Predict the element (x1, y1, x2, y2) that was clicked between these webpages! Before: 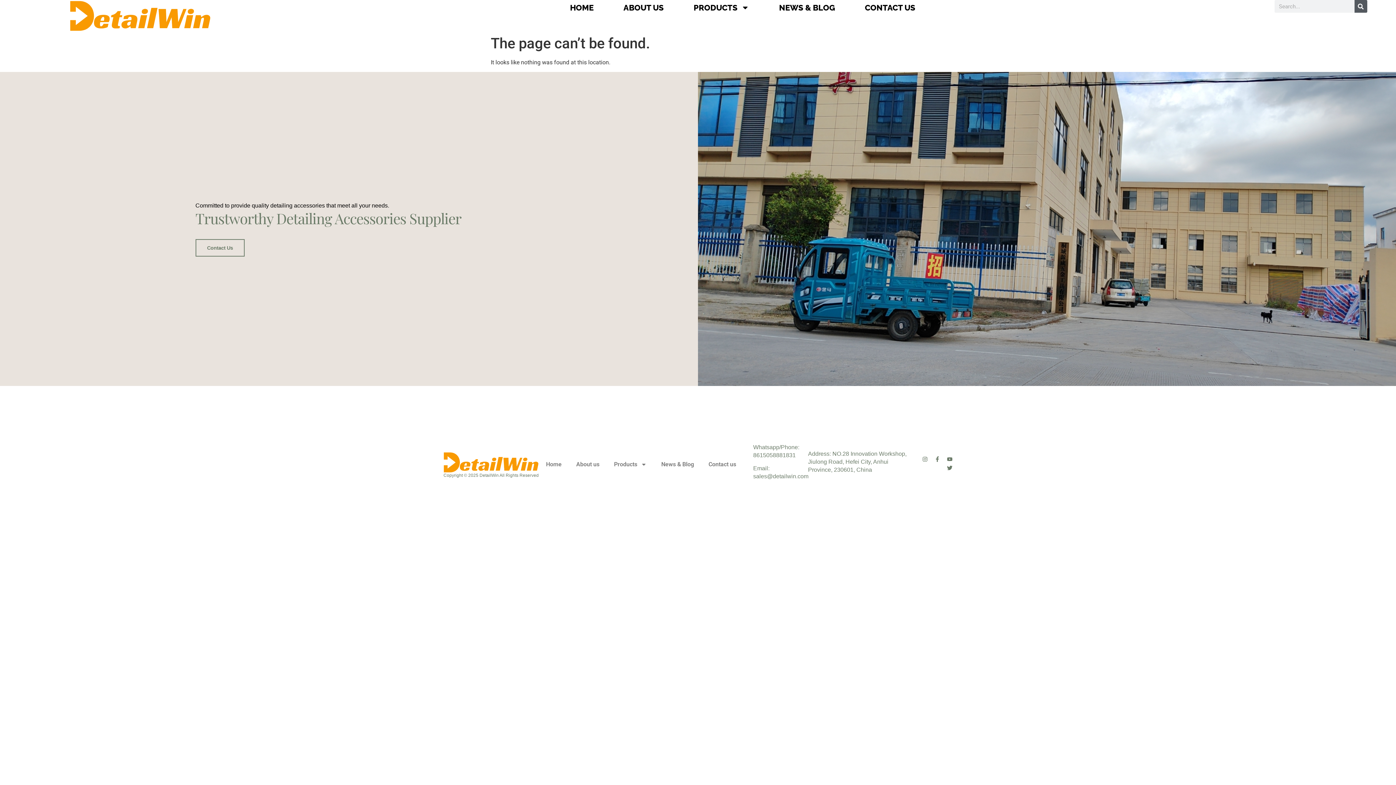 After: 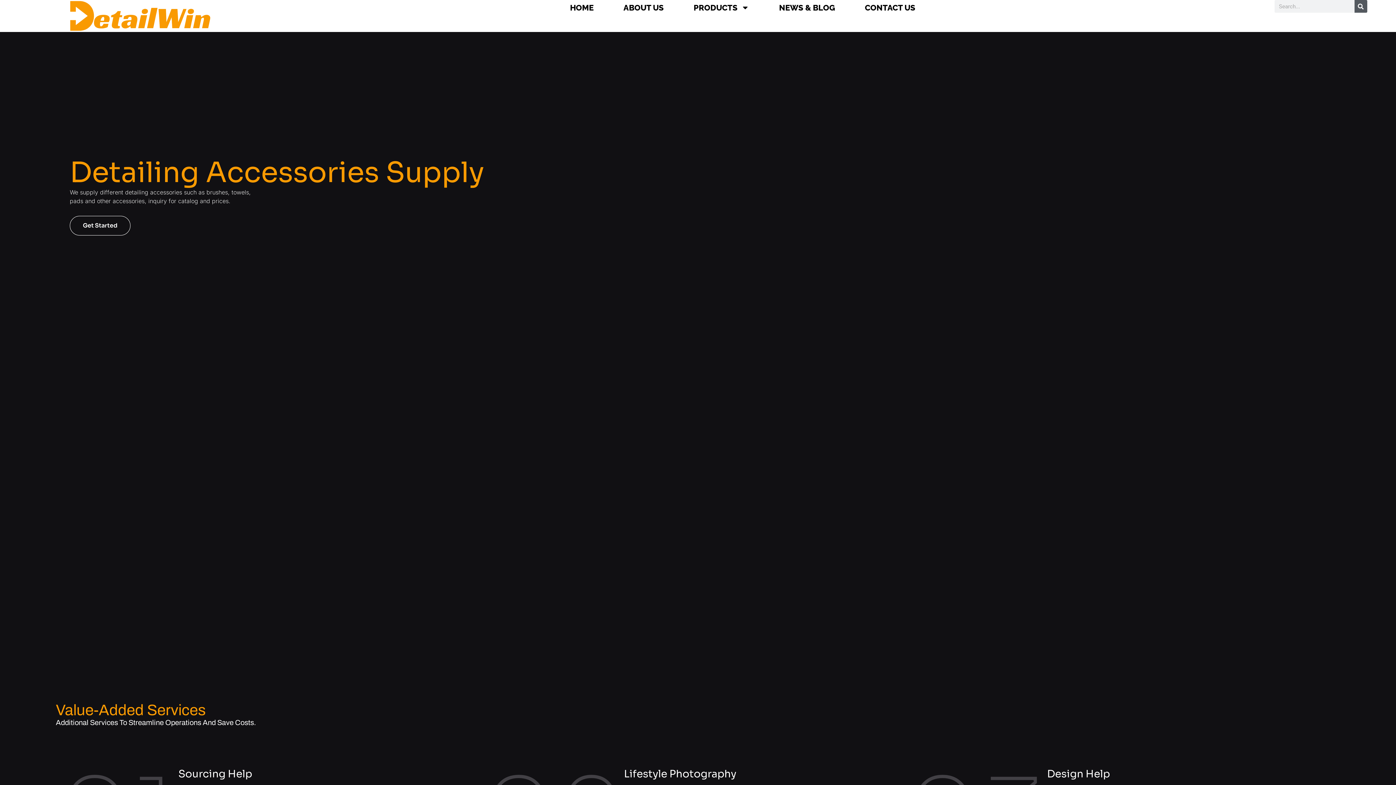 Action: bbox: (69, 0, 210, 31)